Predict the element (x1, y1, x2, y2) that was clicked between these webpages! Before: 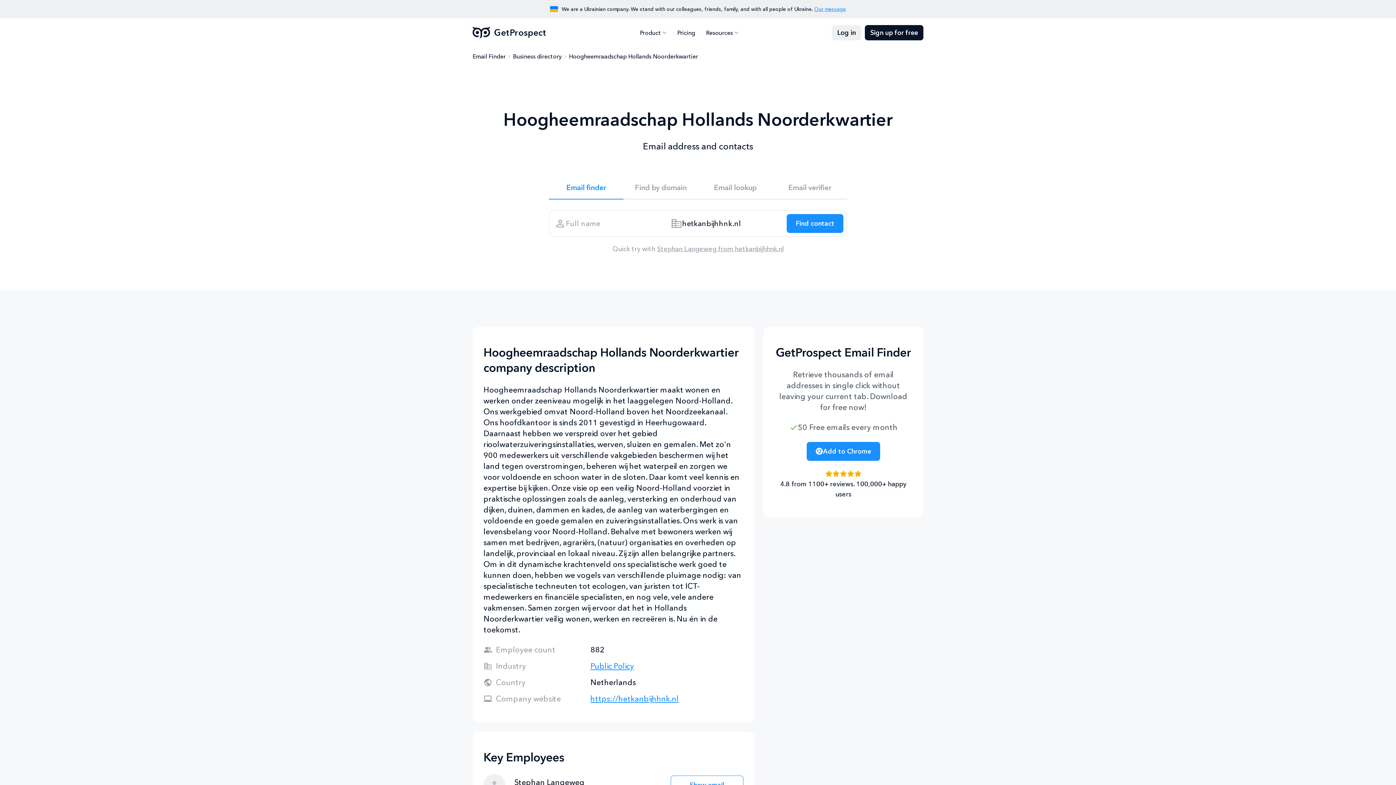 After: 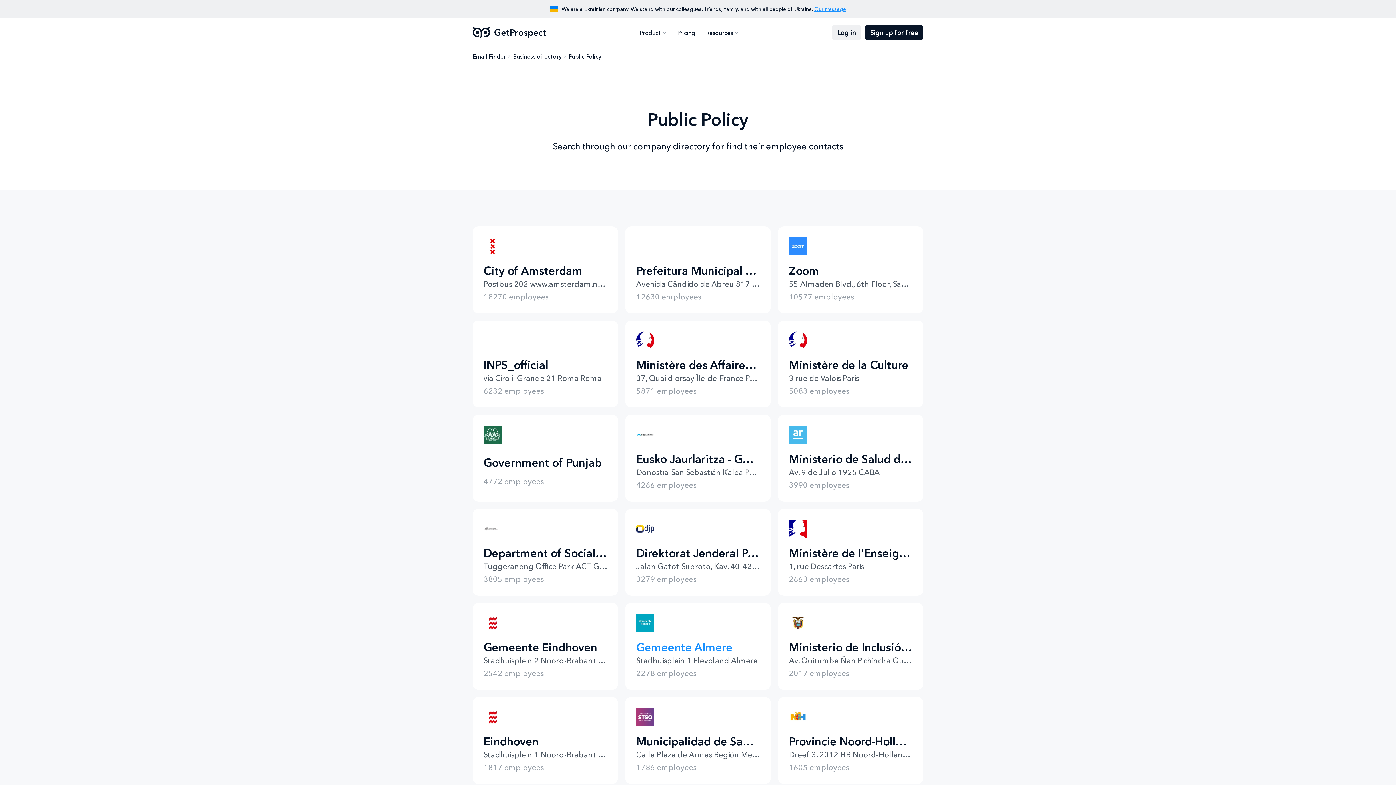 Action: bbox: (590, 661, 743, 672) label: Public Policy